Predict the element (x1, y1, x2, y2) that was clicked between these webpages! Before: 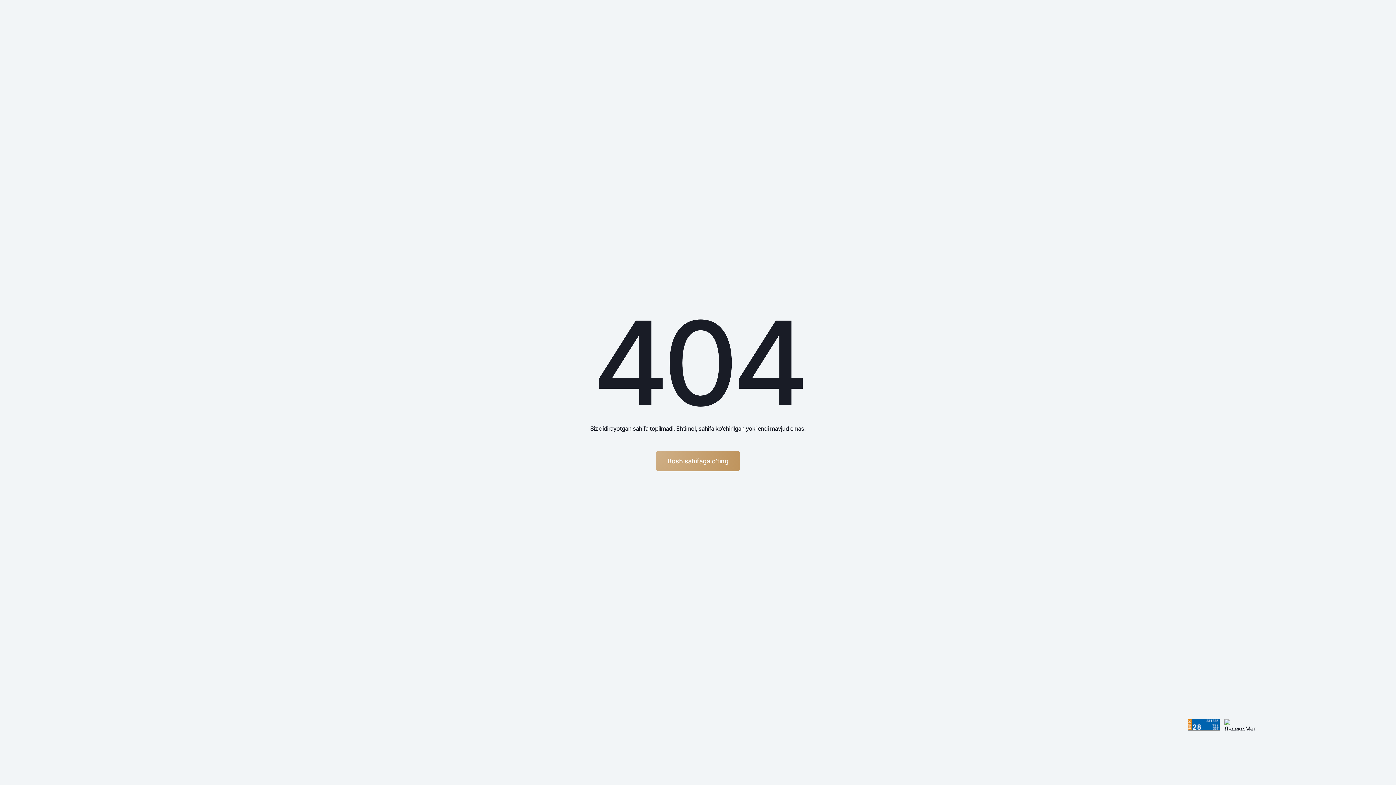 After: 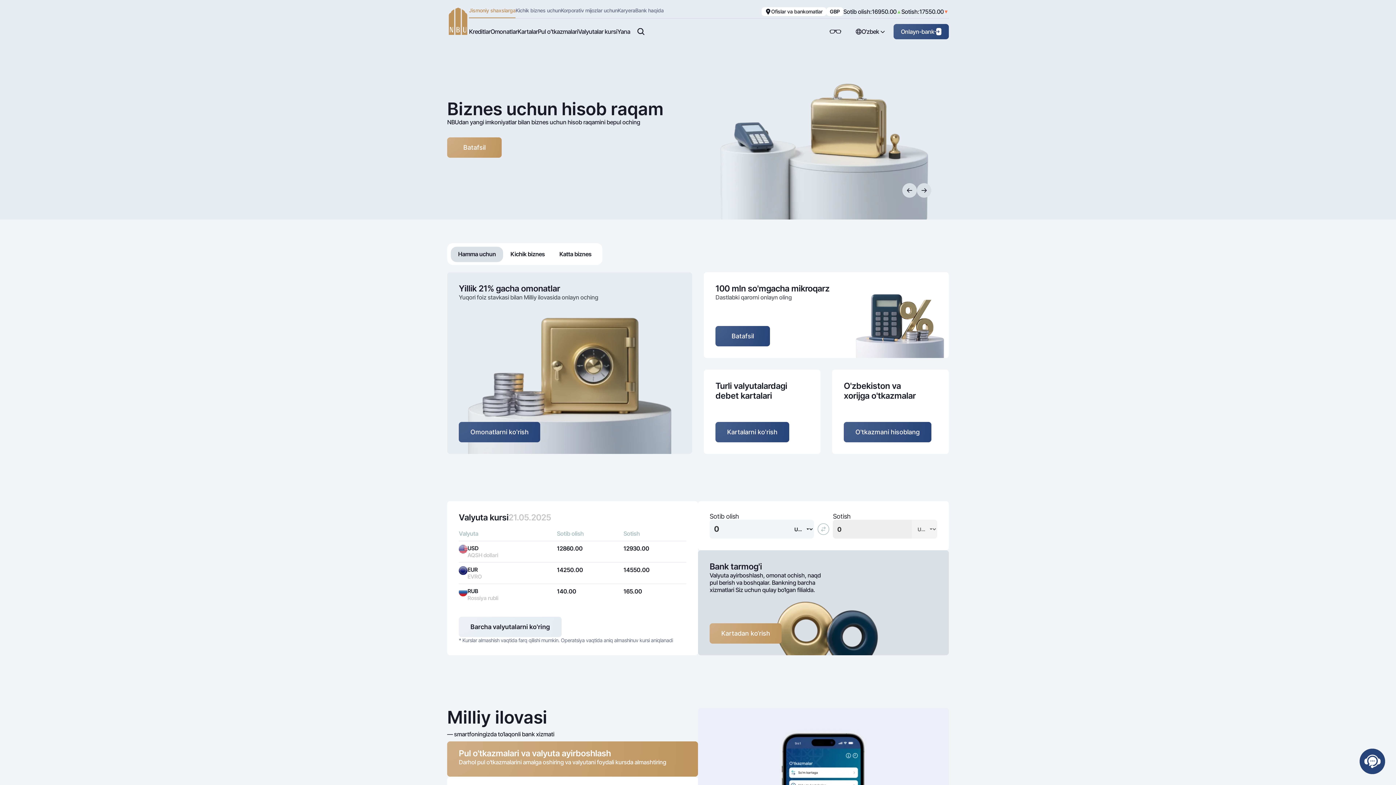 Action: bbox: (656, 451, 740, 471) label: Bosh sahifaga o'ting